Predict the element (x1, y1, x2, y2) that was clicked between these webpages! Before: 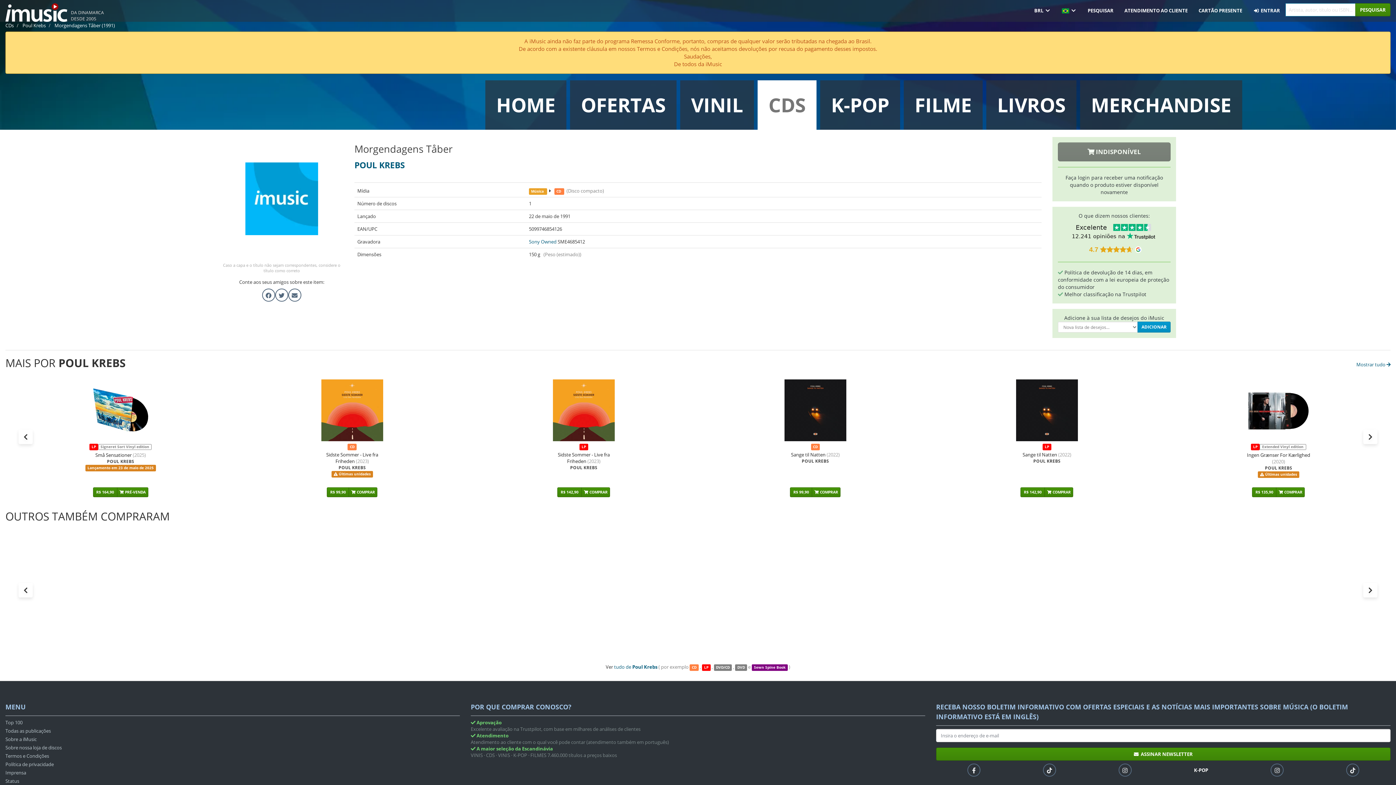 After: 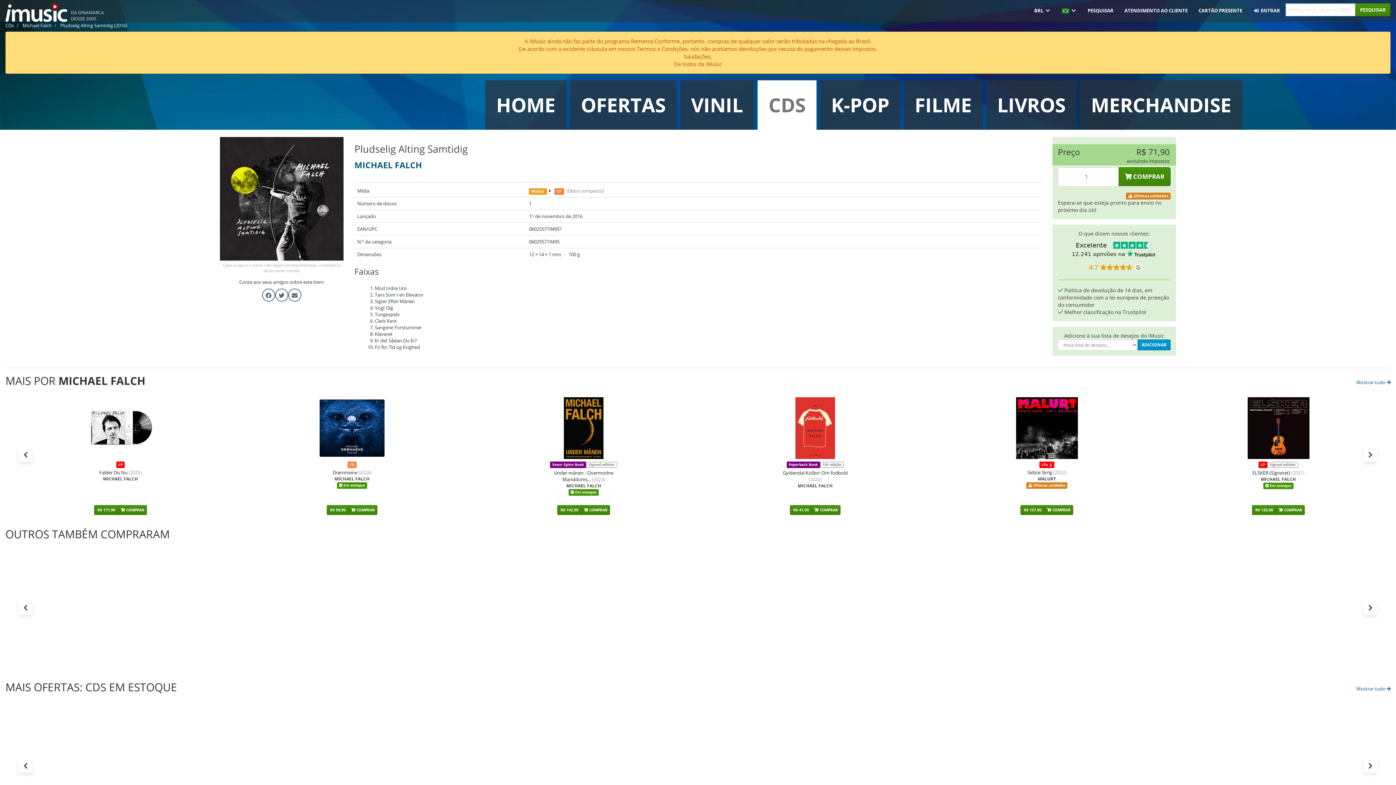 Action: bbox: (547, 533, 620, 641) label: CD
Pludselig Alting Samtidig (2016)
MICHAEL FALCH

 Últimas unidades